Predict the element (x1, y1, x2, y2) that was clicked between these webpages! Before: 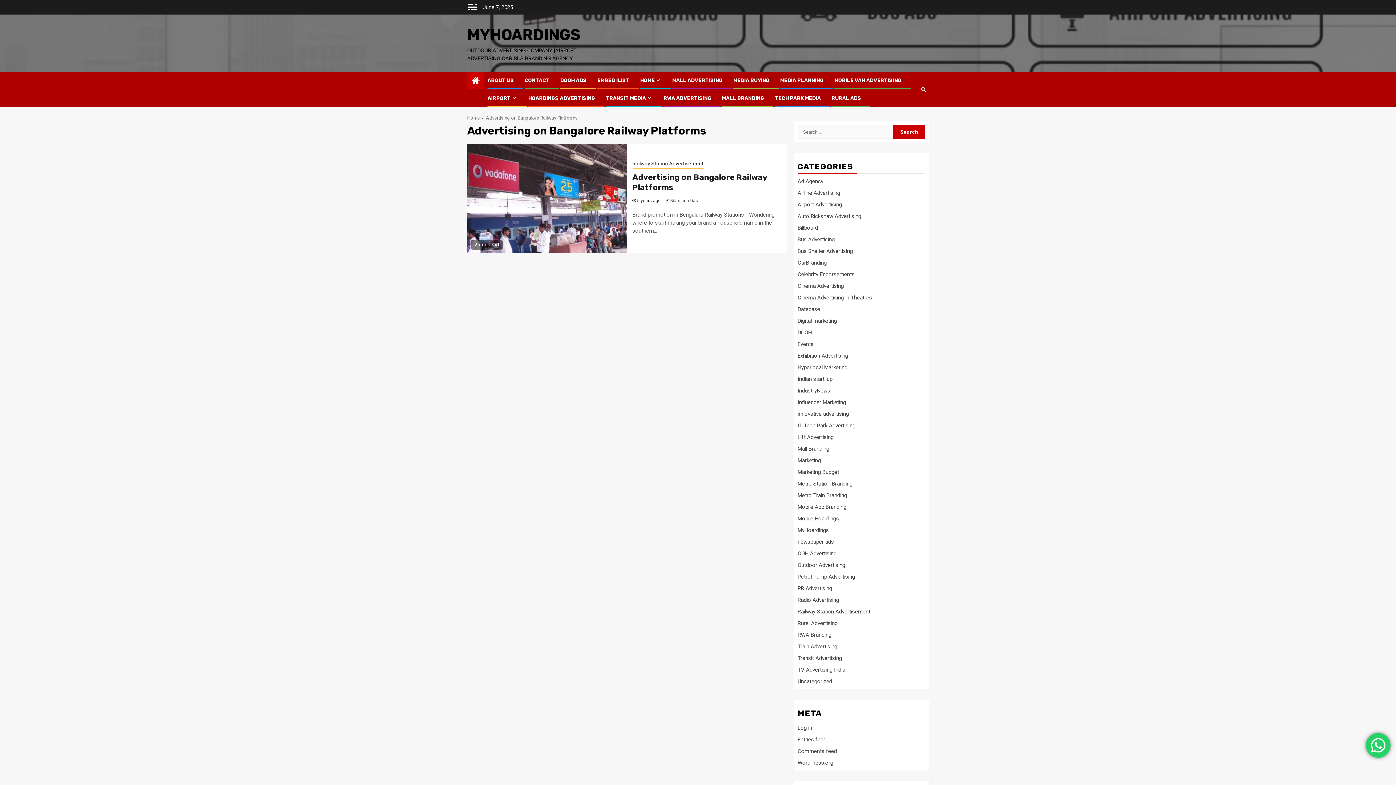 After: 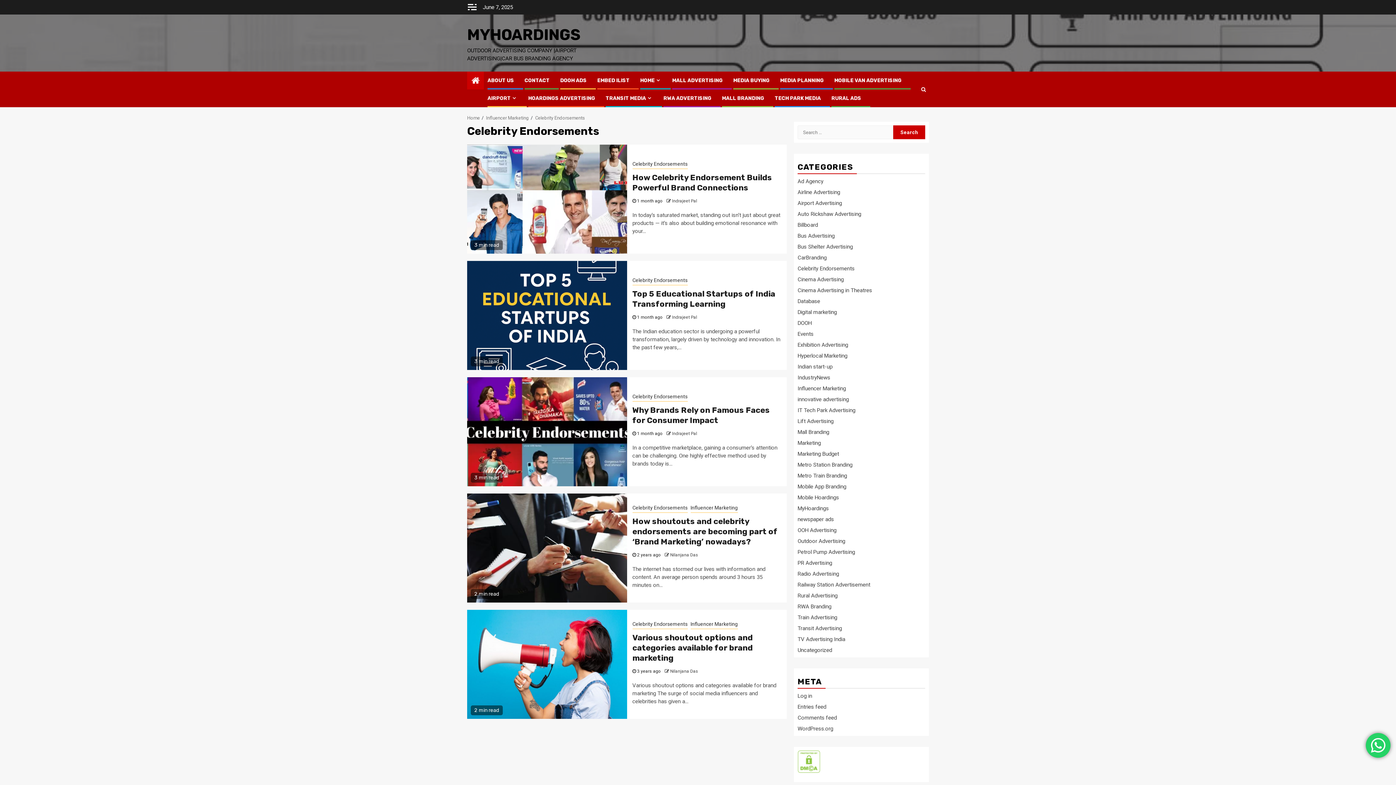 Action: bbox: (797, 271, 854, 277) label: Celebrity Endorsements